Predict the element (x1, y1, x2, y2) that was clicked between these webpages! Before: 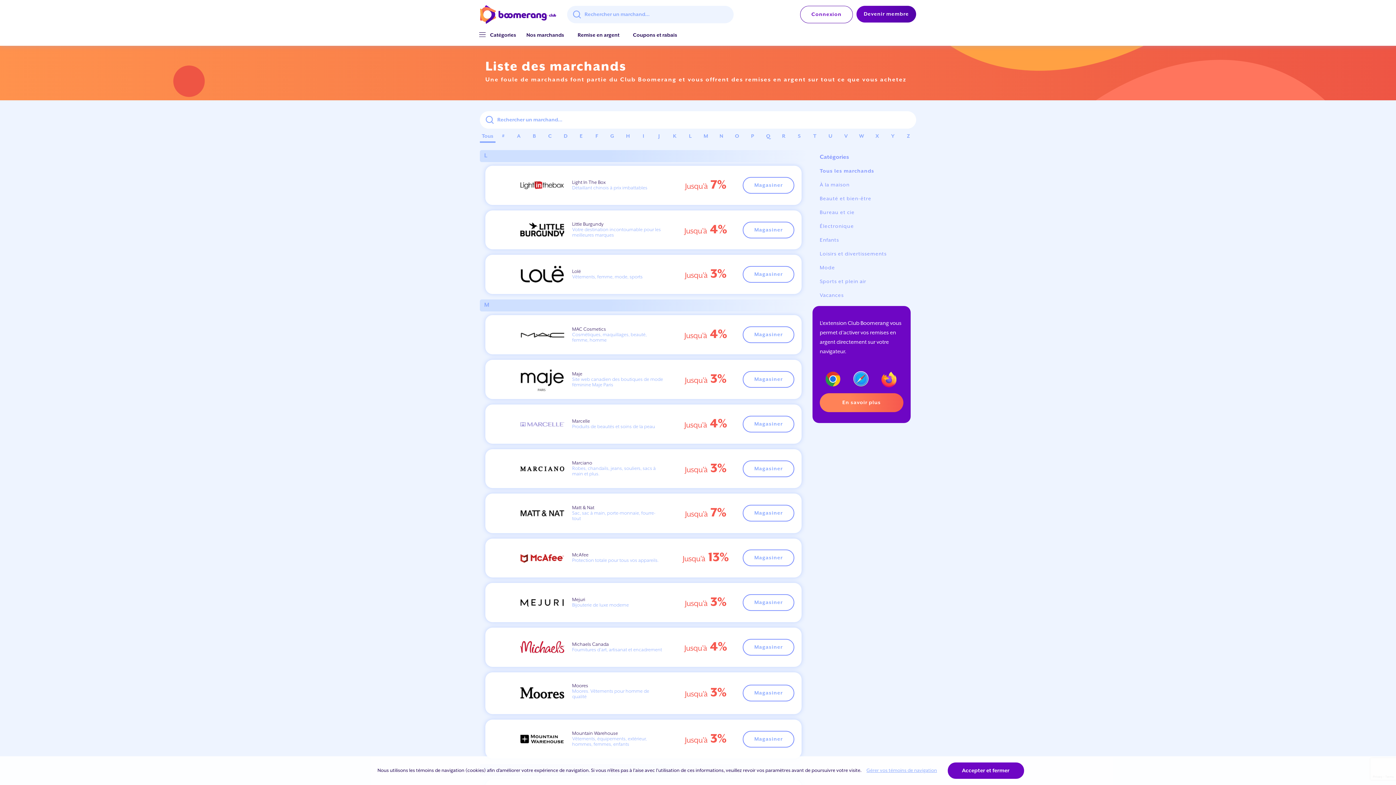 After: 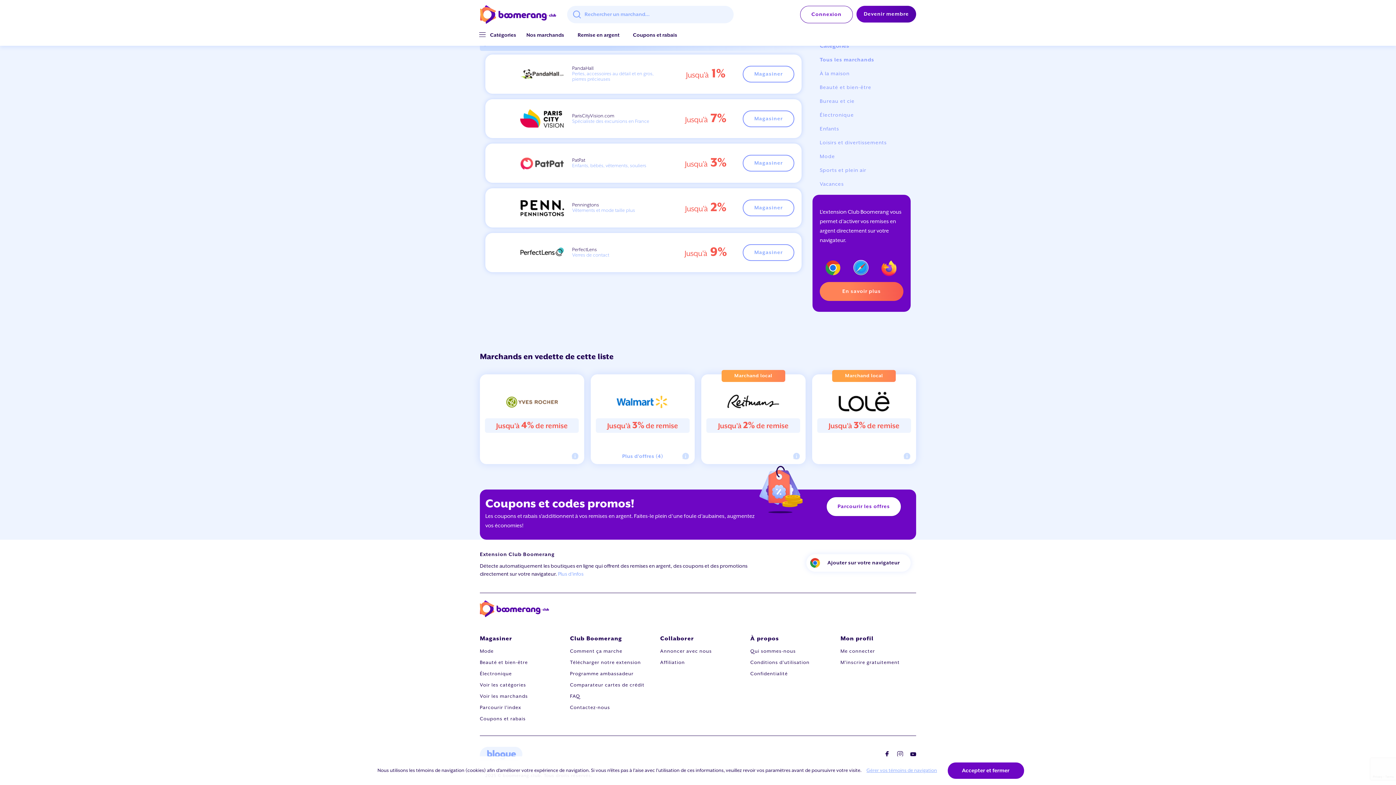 Action: bbox: (744, 132, 760, 140) label: P